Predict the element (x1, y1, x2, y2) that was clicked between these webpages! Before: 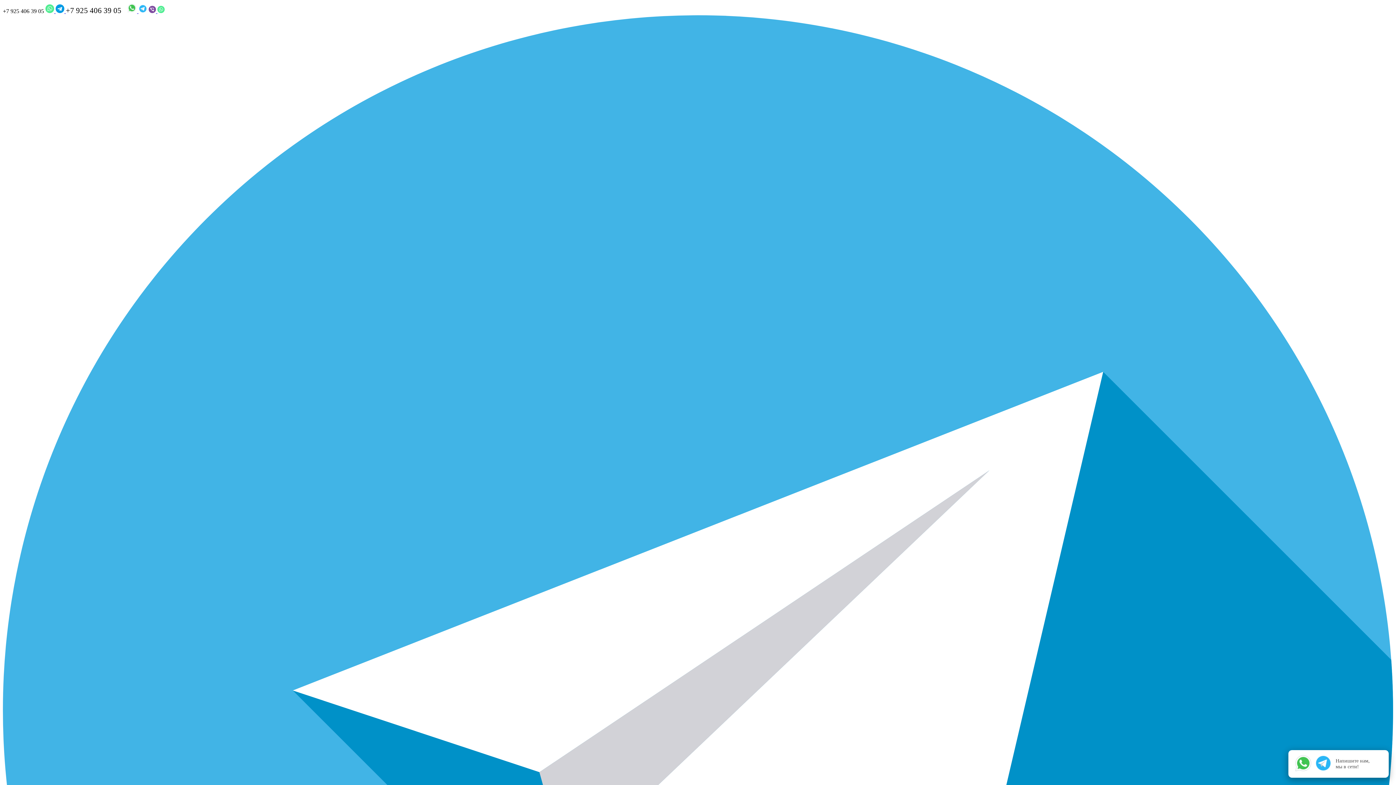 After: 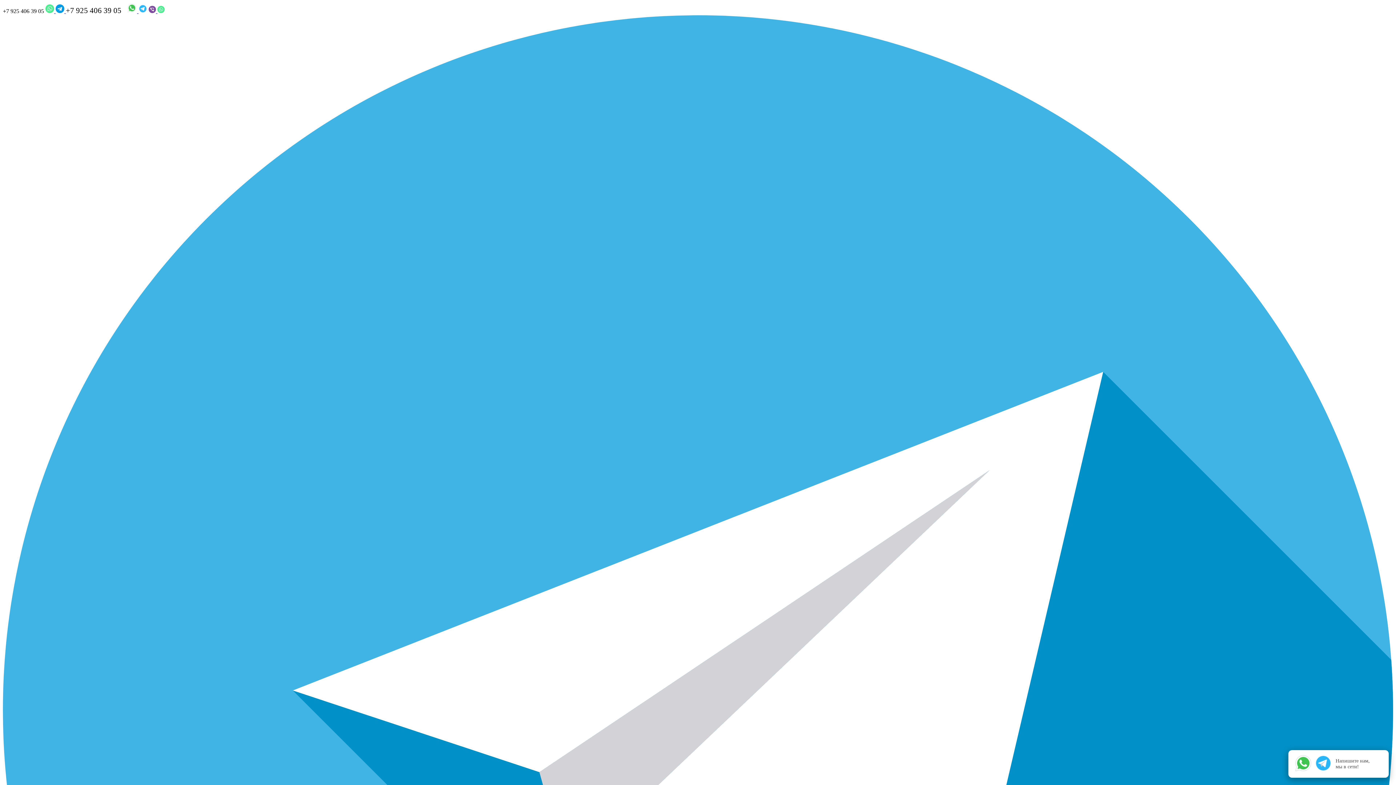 Action: bbox: (45, 8, 55, 14) label:  